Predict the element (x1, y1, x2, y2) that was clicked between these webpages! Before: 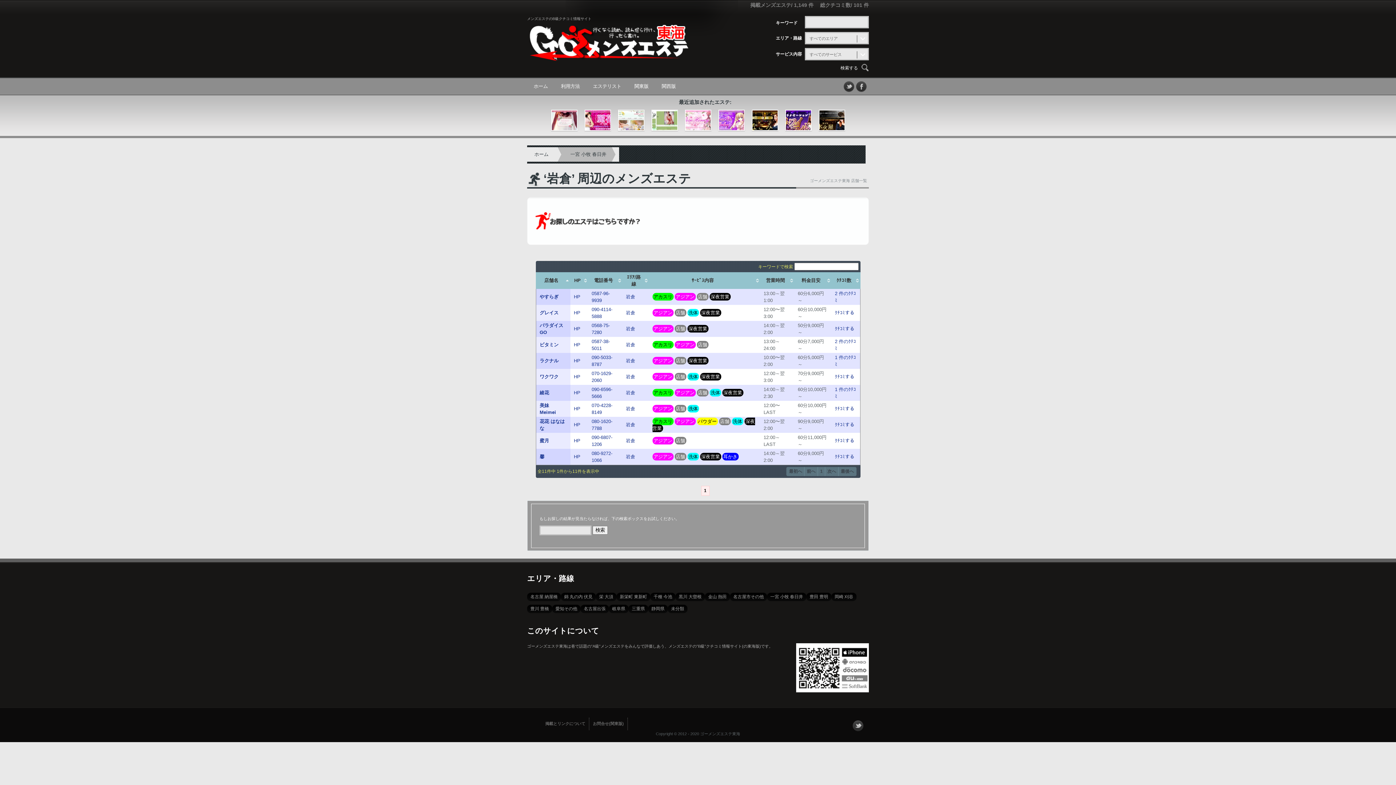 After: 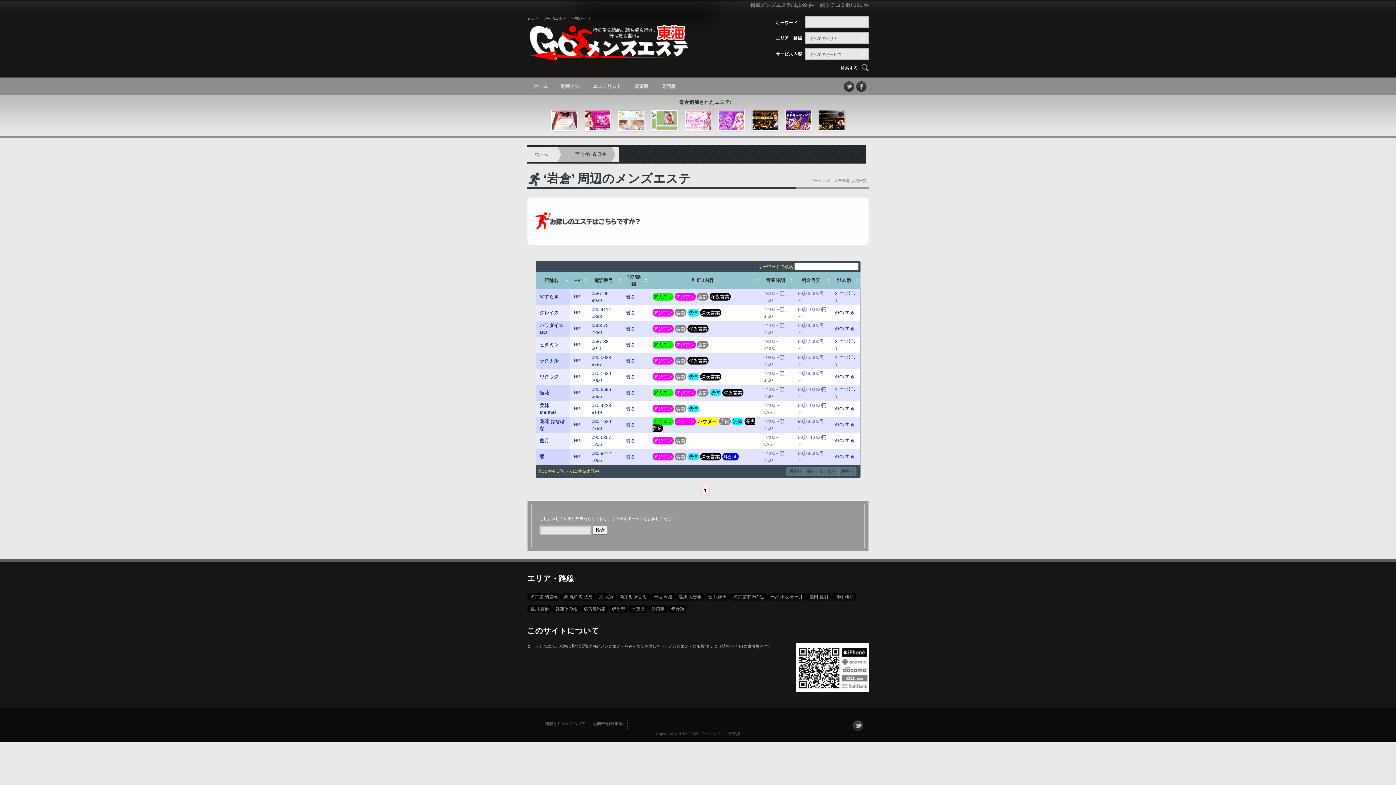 Action: bbox: (786, 467, 804, 476) label: 最初へ